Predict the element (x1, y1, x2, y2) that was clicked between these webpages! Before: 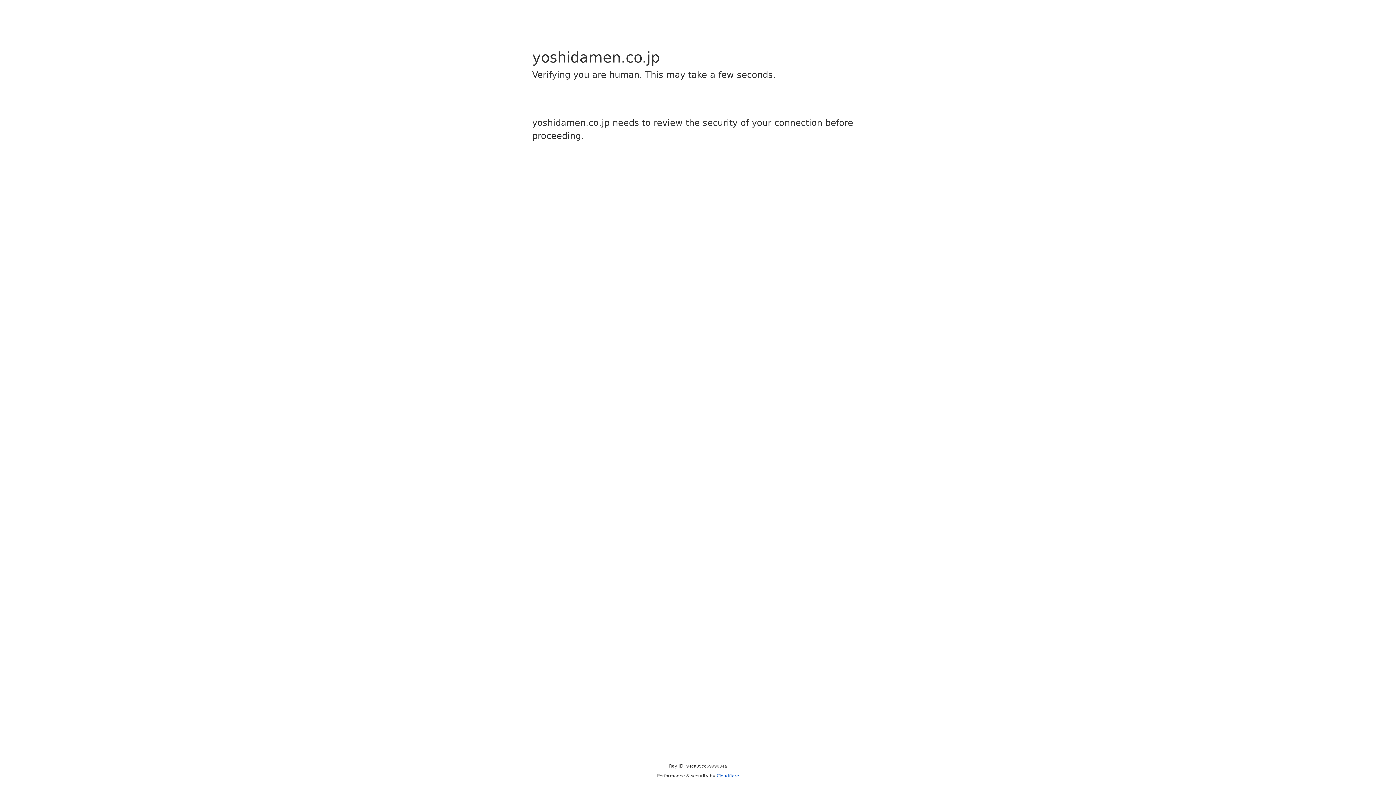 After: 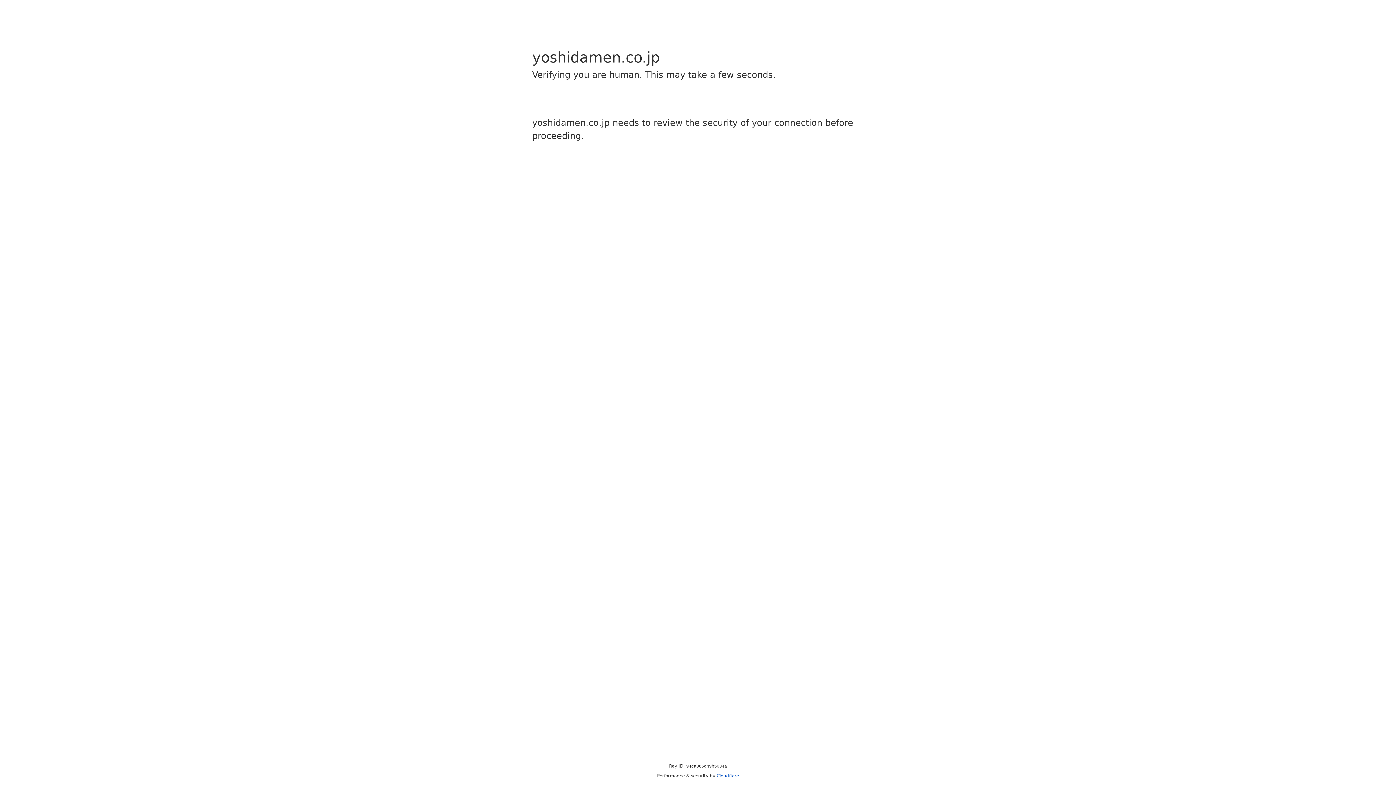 Action: label: Cloudflare bbox: (716, 773, 739, 778)